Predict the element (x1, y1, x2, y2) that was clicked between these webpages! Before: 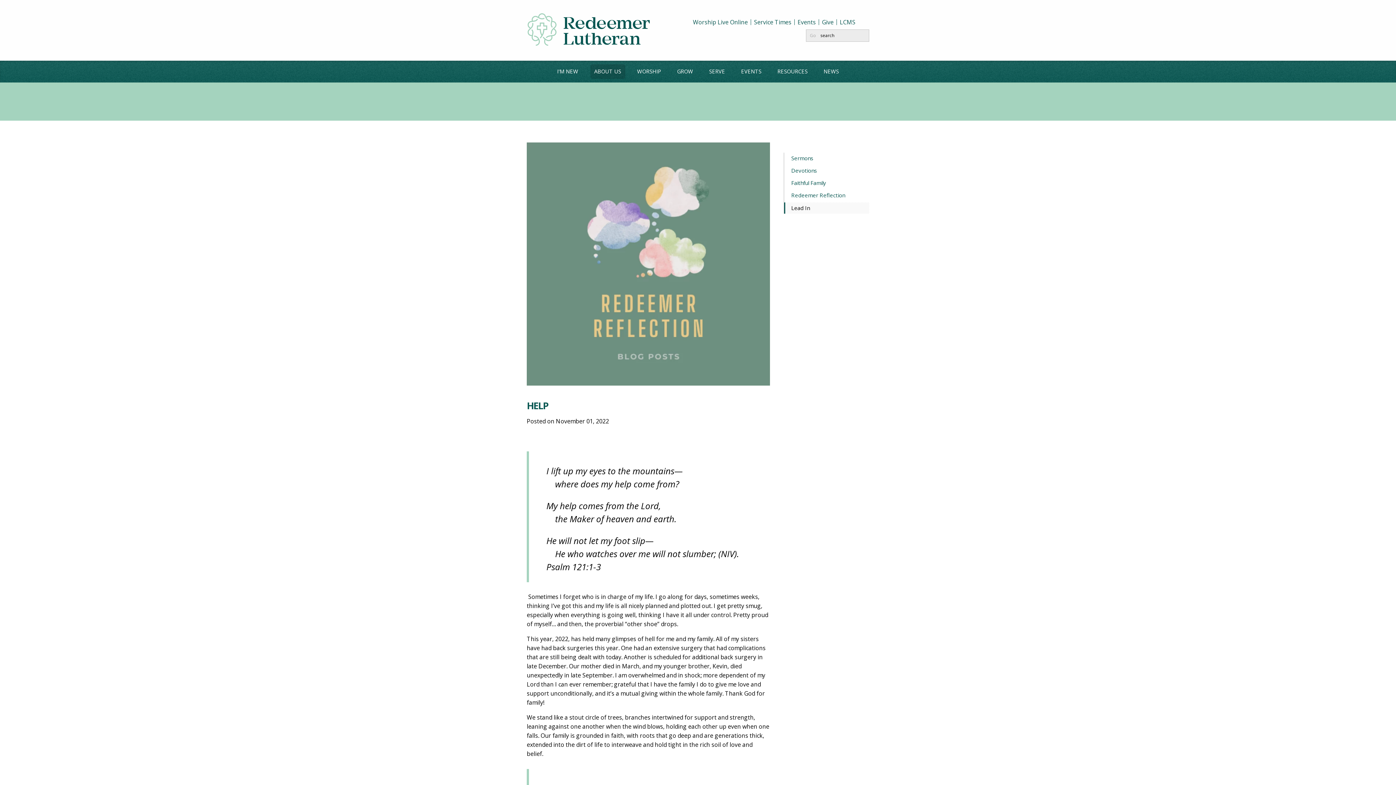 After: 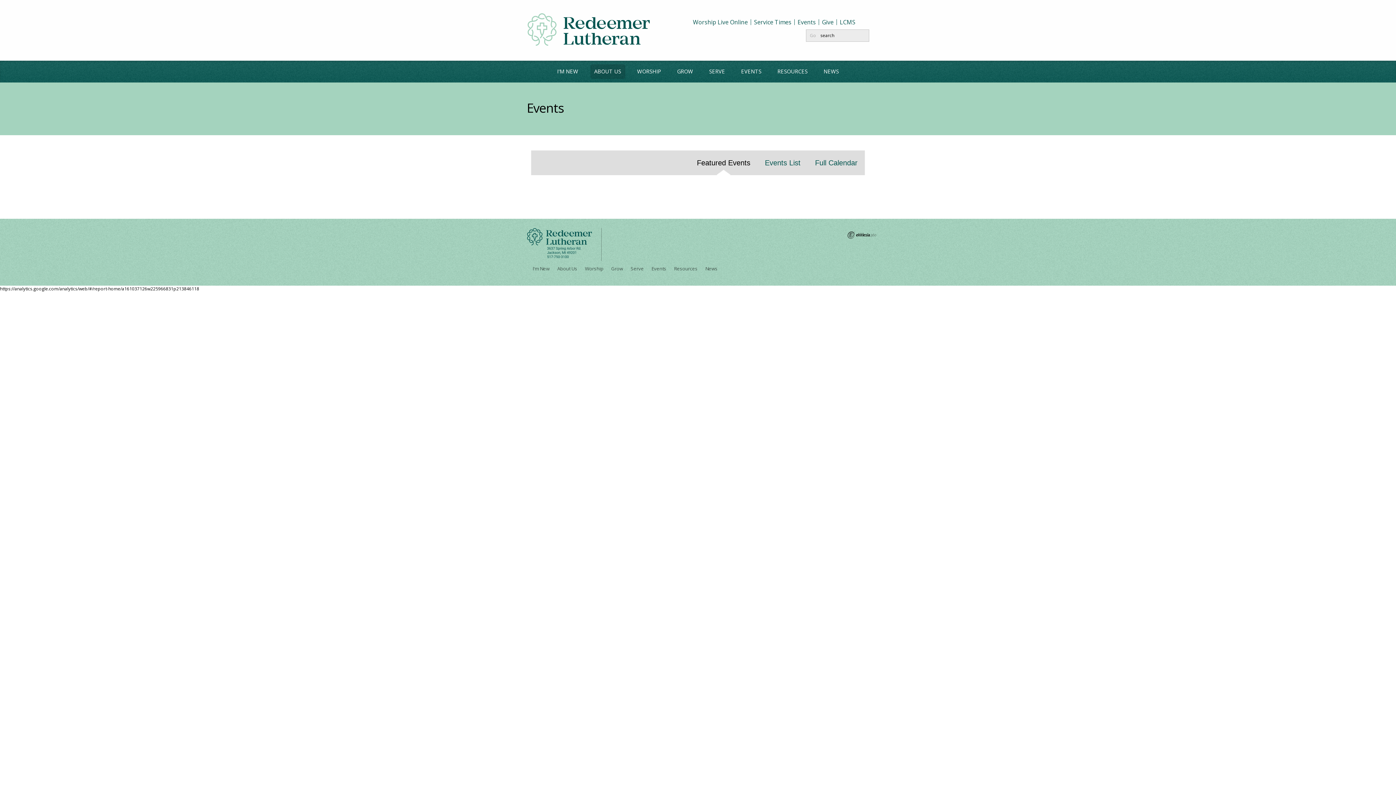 Action: label: Events bbox: (794, 19, 819, 25)